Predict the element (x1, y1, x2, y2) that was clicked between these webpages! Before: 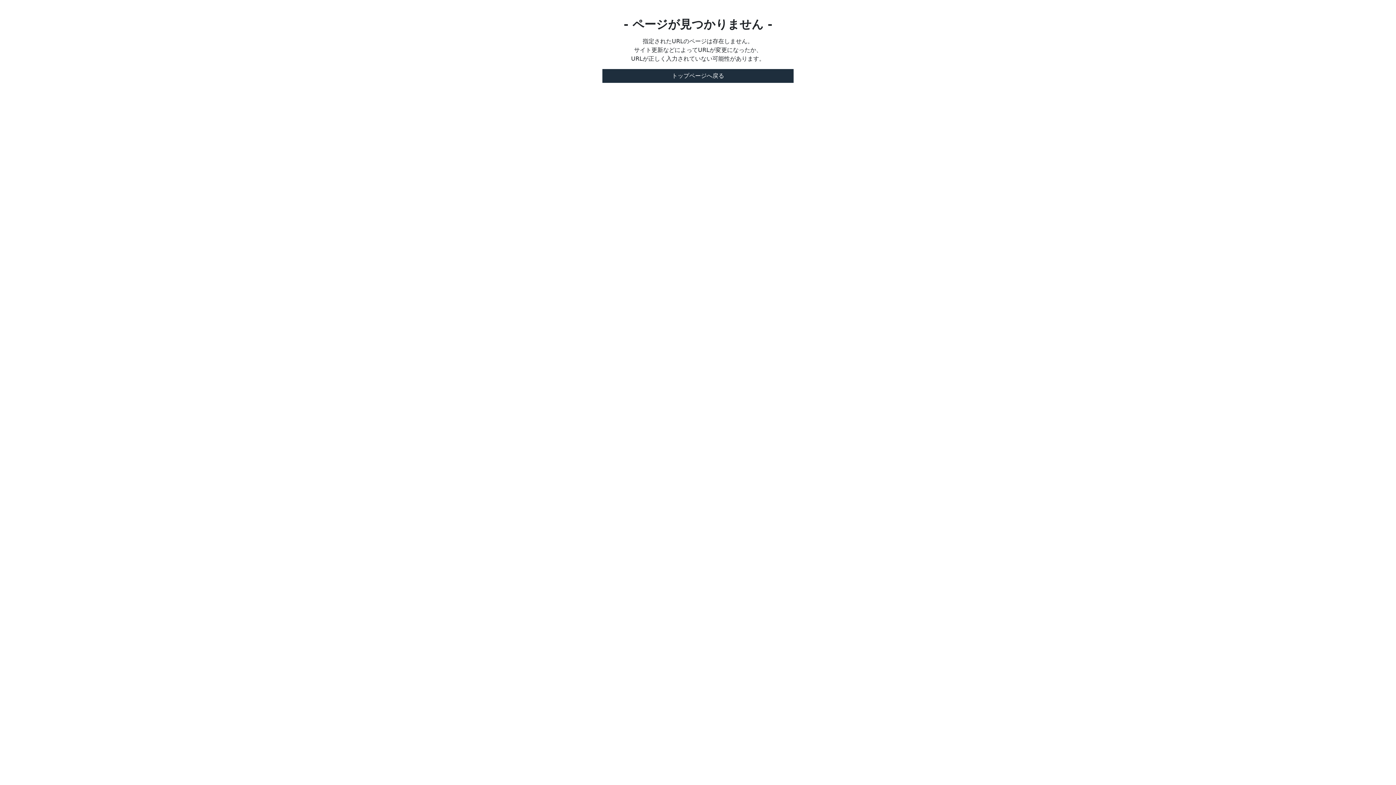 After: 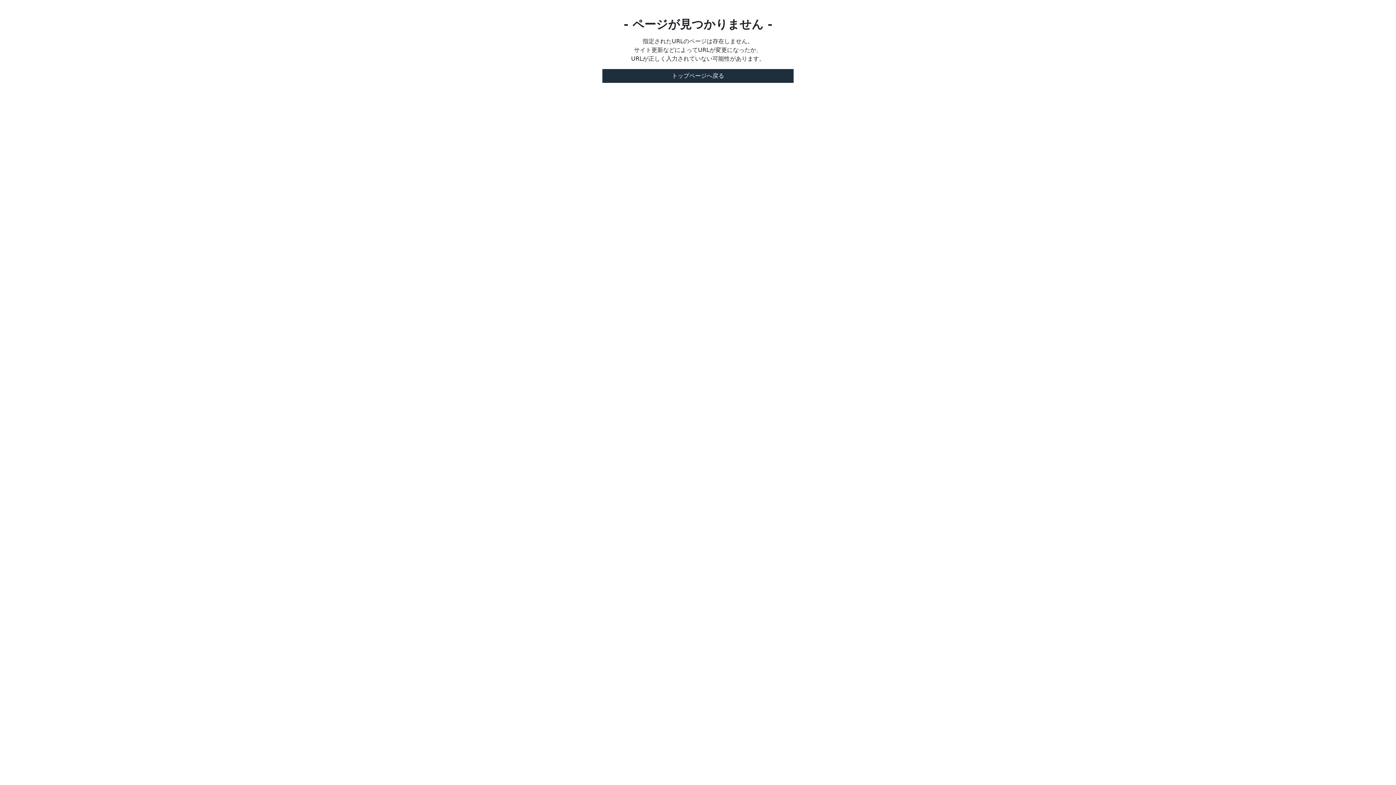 Action: bbox: (602, 69, 793, 82) label: トップページへ戻る